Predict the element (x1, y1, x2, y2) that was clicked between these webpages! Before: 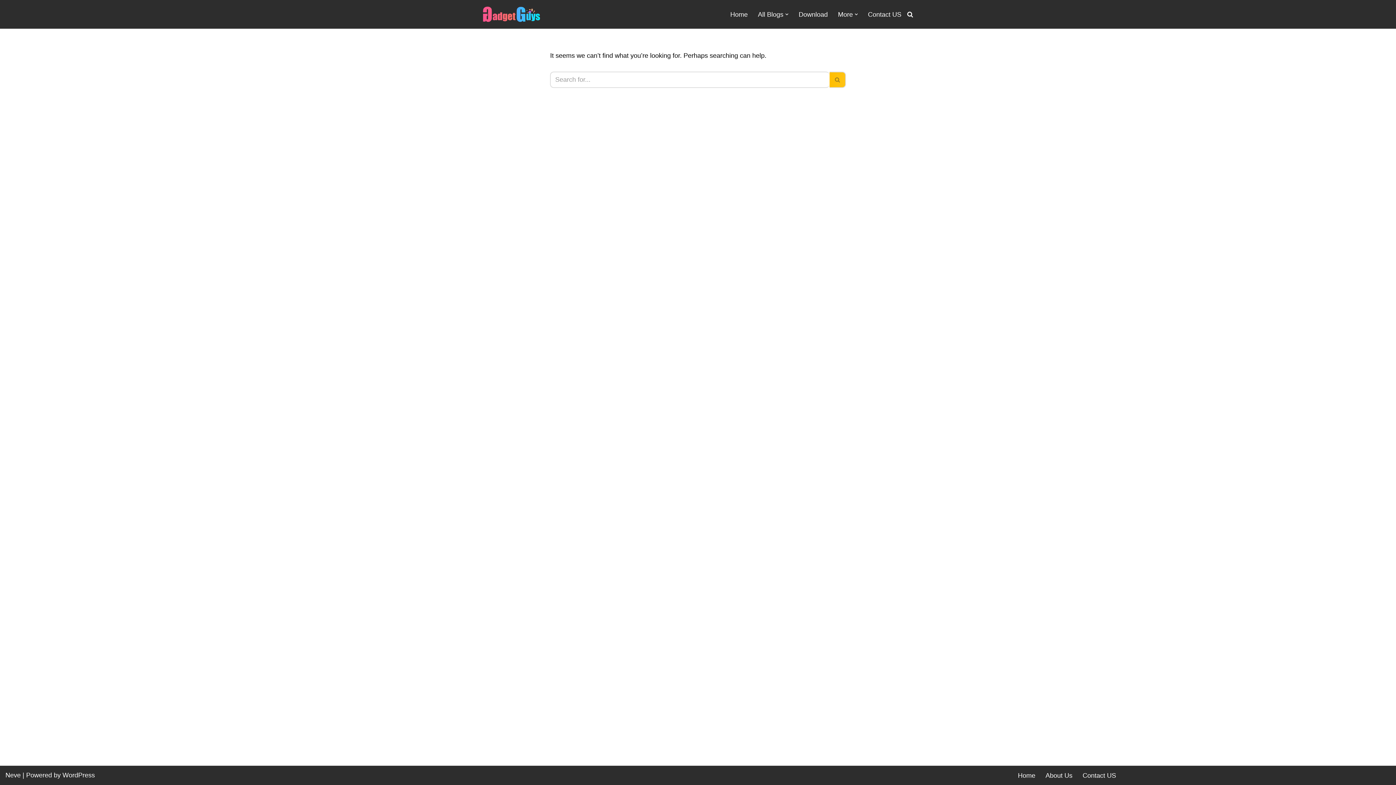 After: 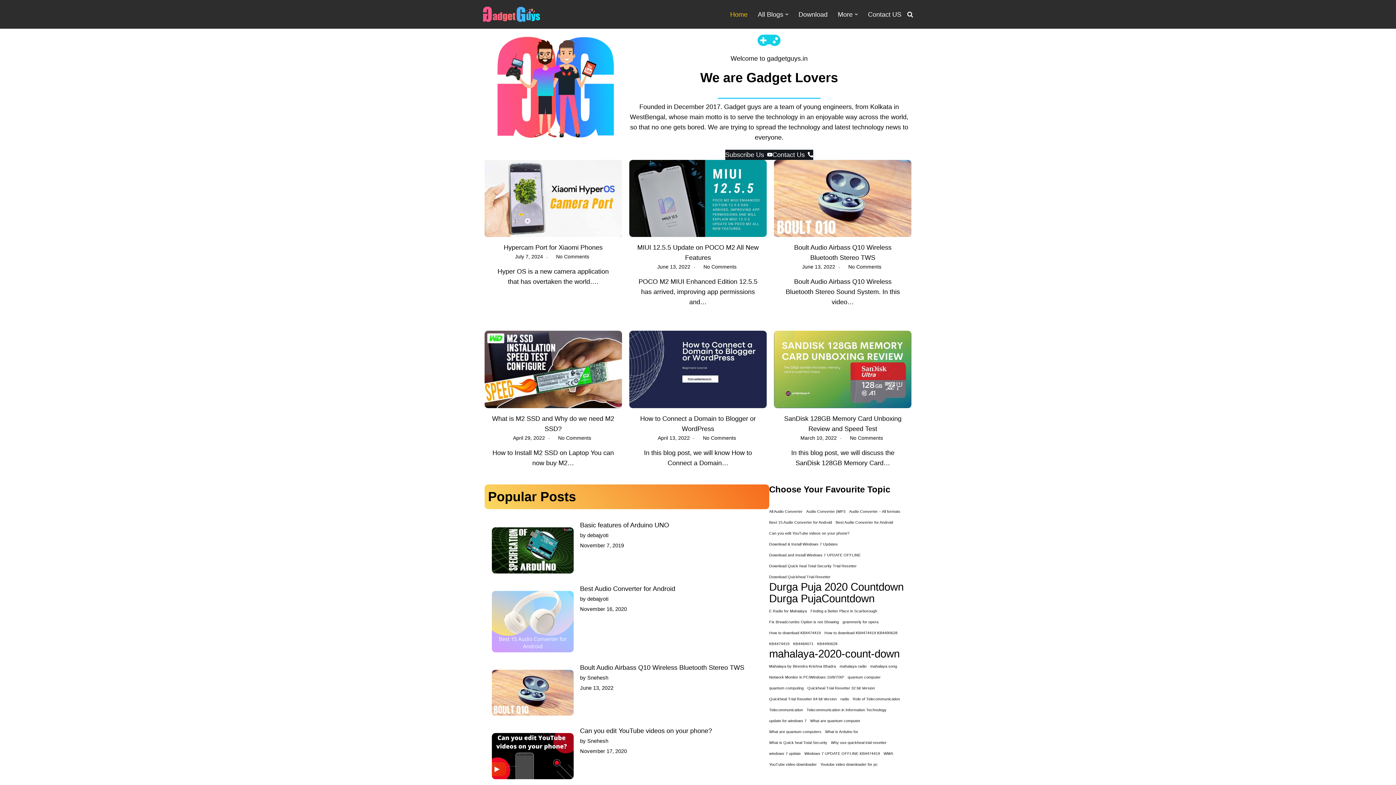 Action: bbox: (1018, 770, 1035, 781) label: Home